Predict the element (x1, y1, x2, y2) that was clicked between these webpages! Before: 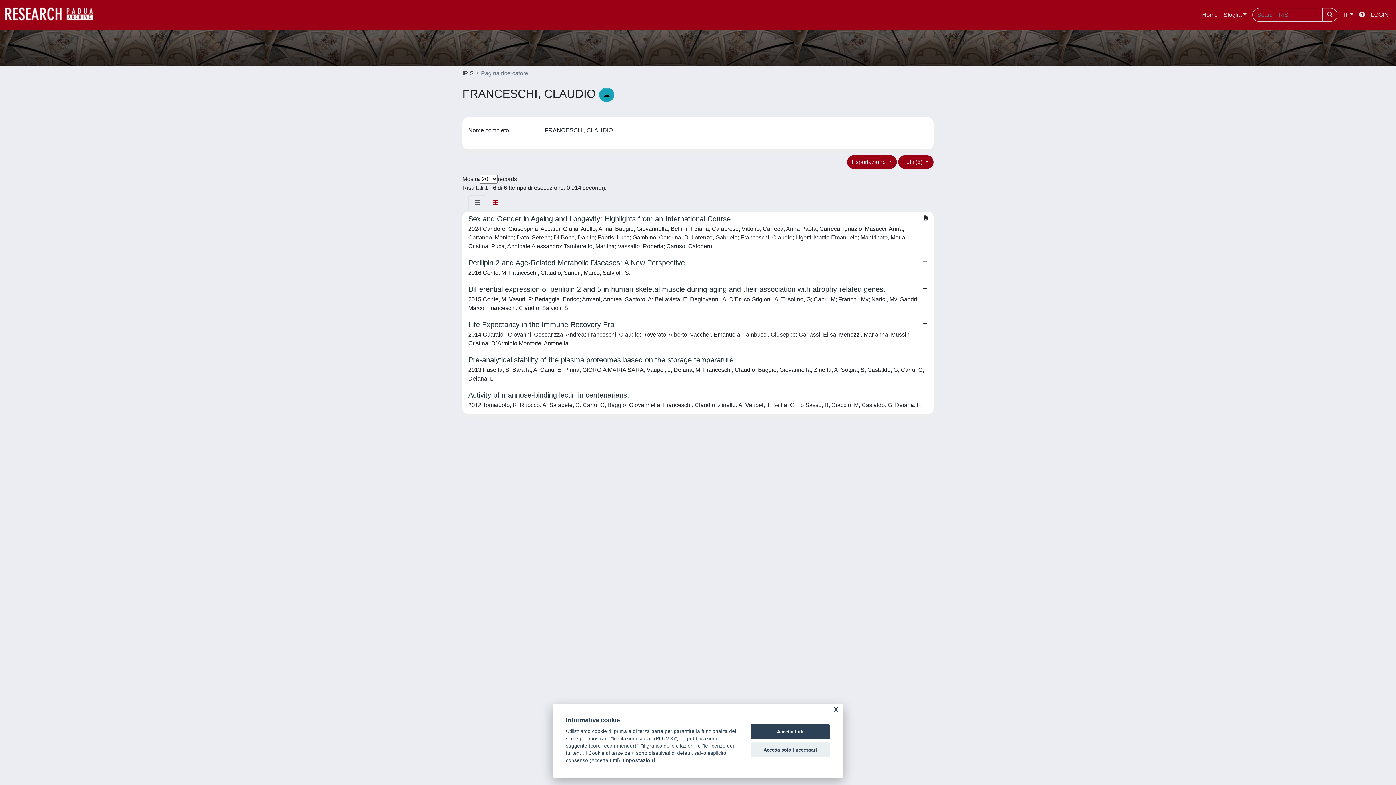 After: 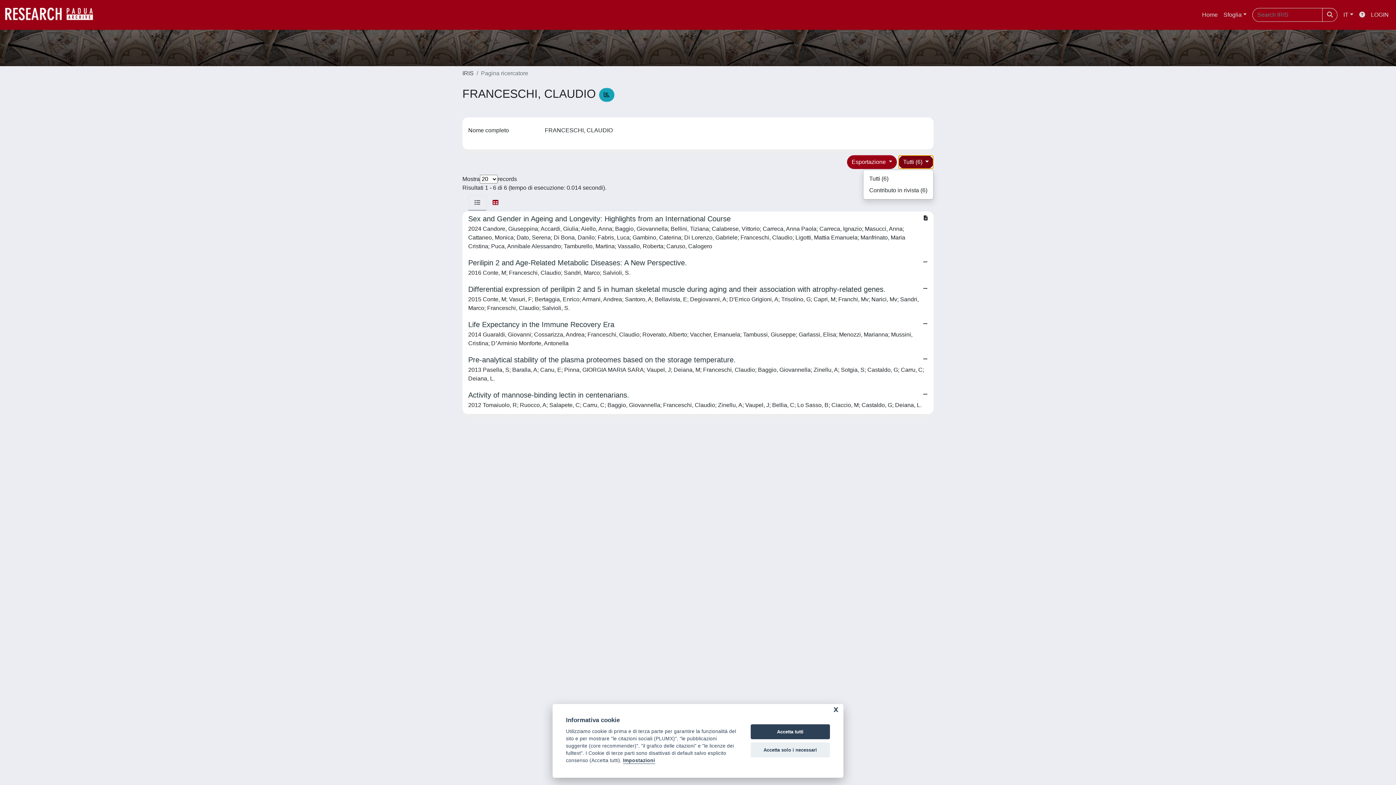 Action: bbox: (898, 155, 933, 169) label: Tutti (6) 